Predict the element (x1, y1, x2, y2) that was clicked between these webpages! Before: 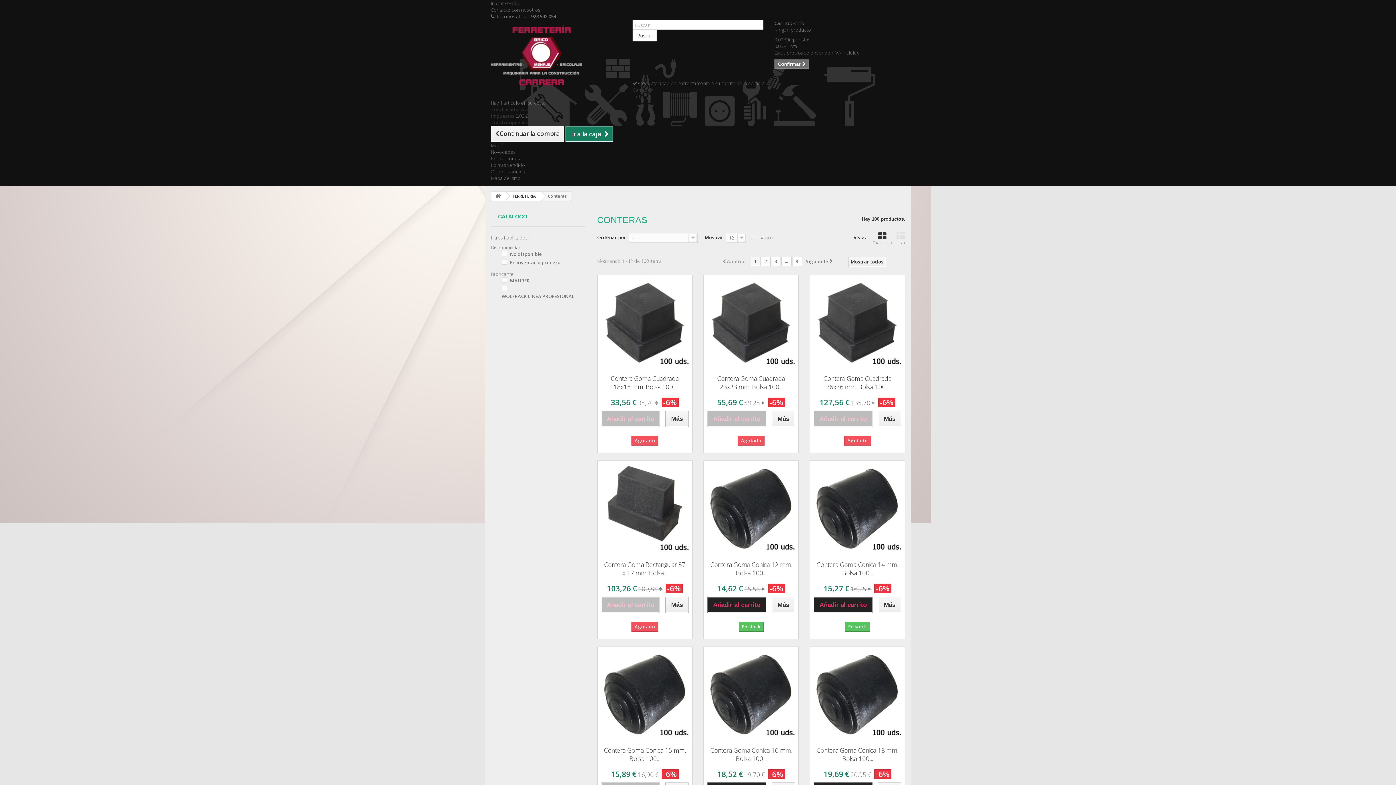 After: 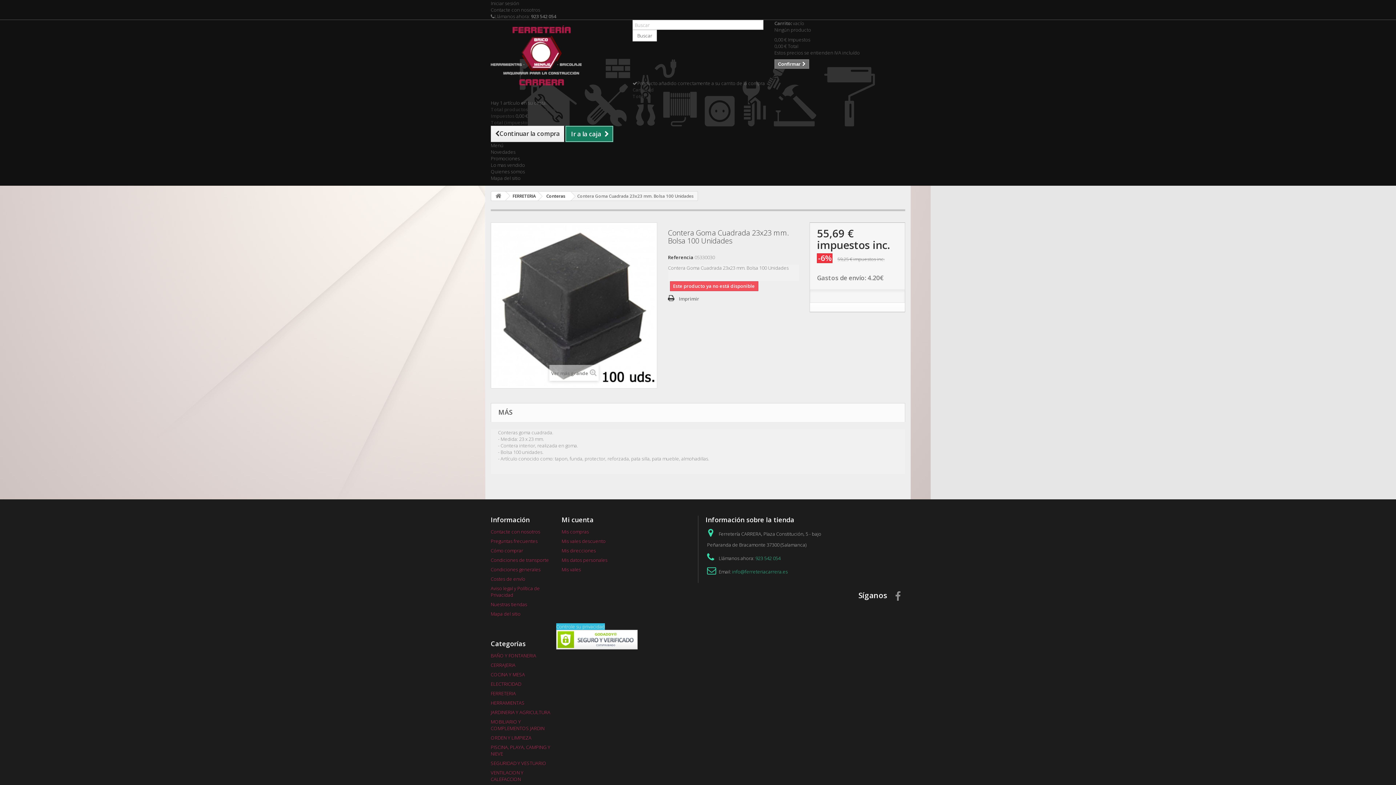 Action: label: Más bbox: (771, 411, 795, 427)